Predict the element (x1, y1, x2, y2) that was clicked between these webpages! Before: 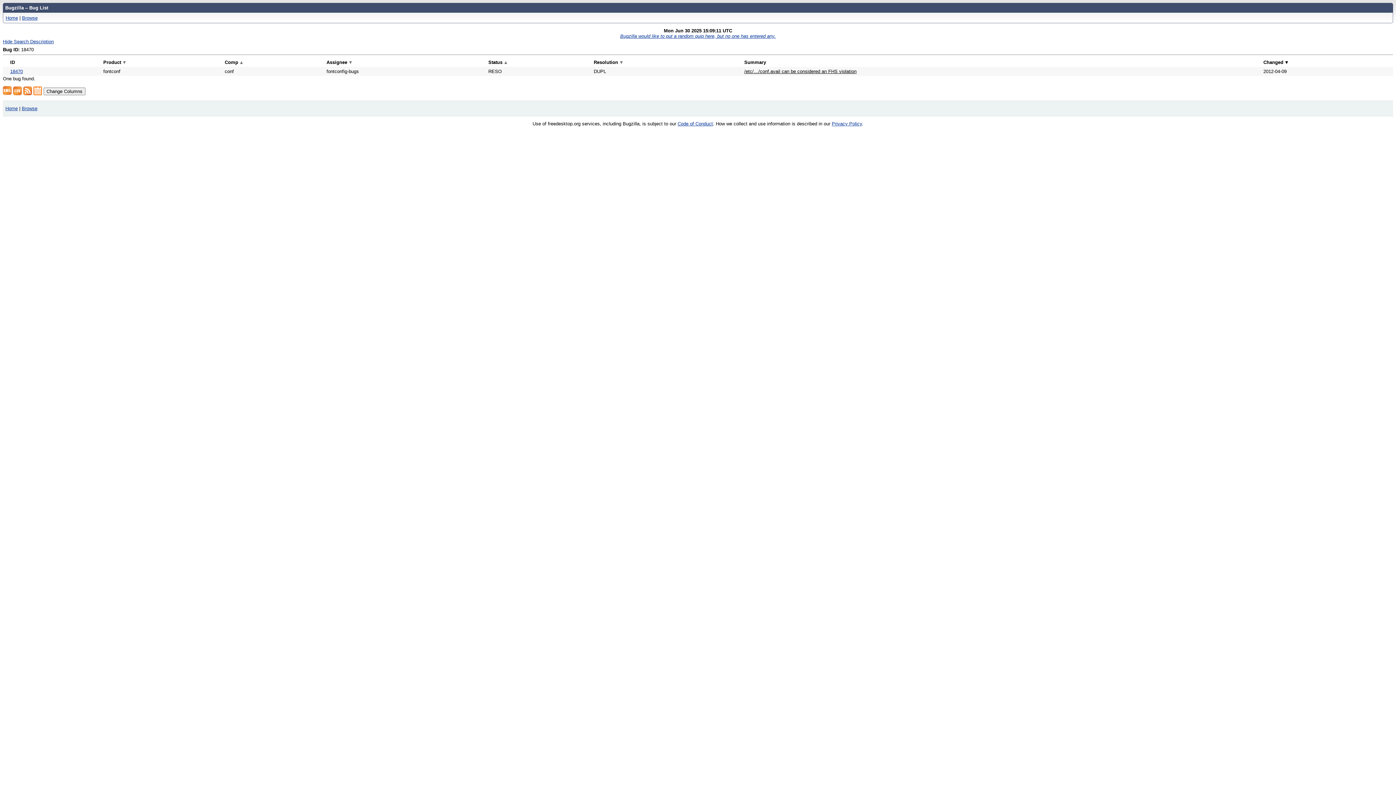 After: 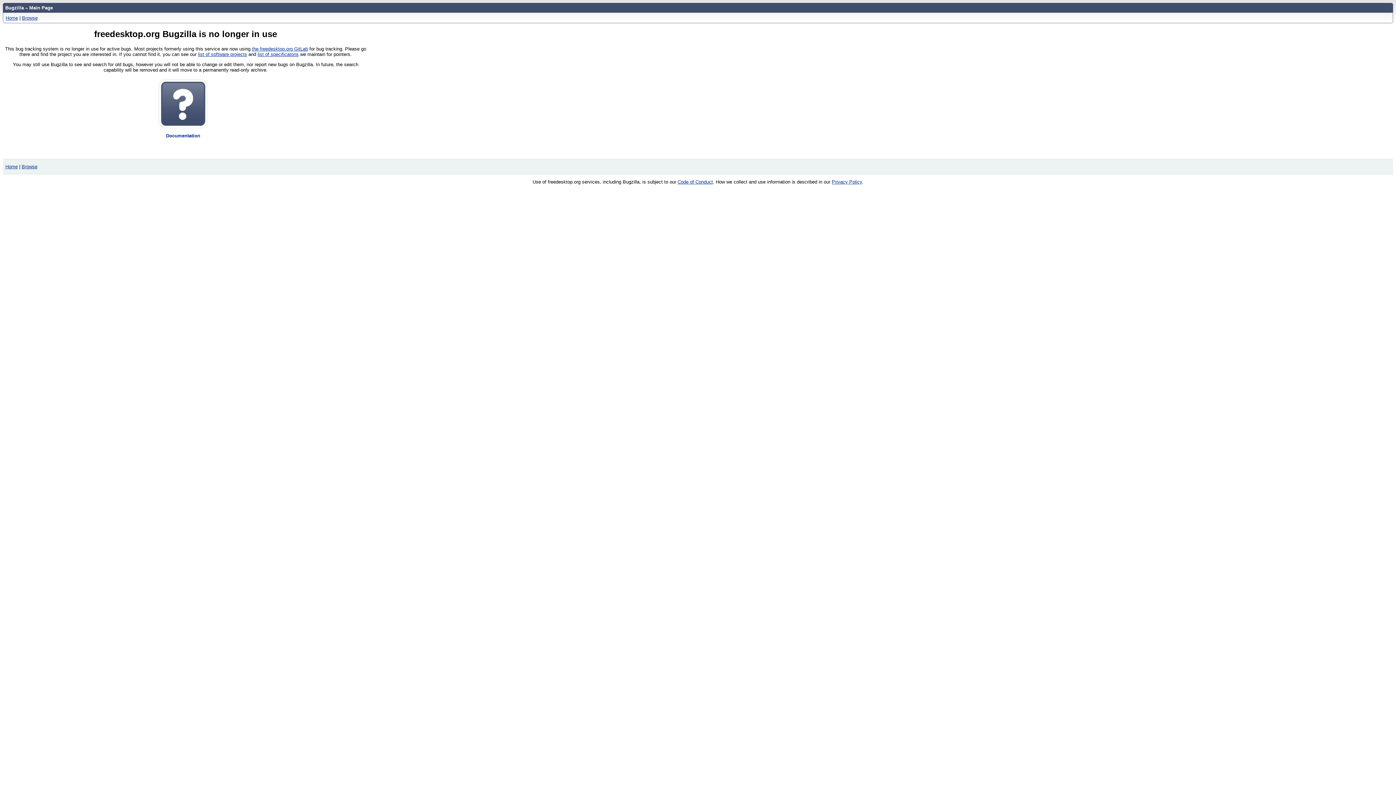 Action: label: Home bbox: (5, 15, 18, 20)